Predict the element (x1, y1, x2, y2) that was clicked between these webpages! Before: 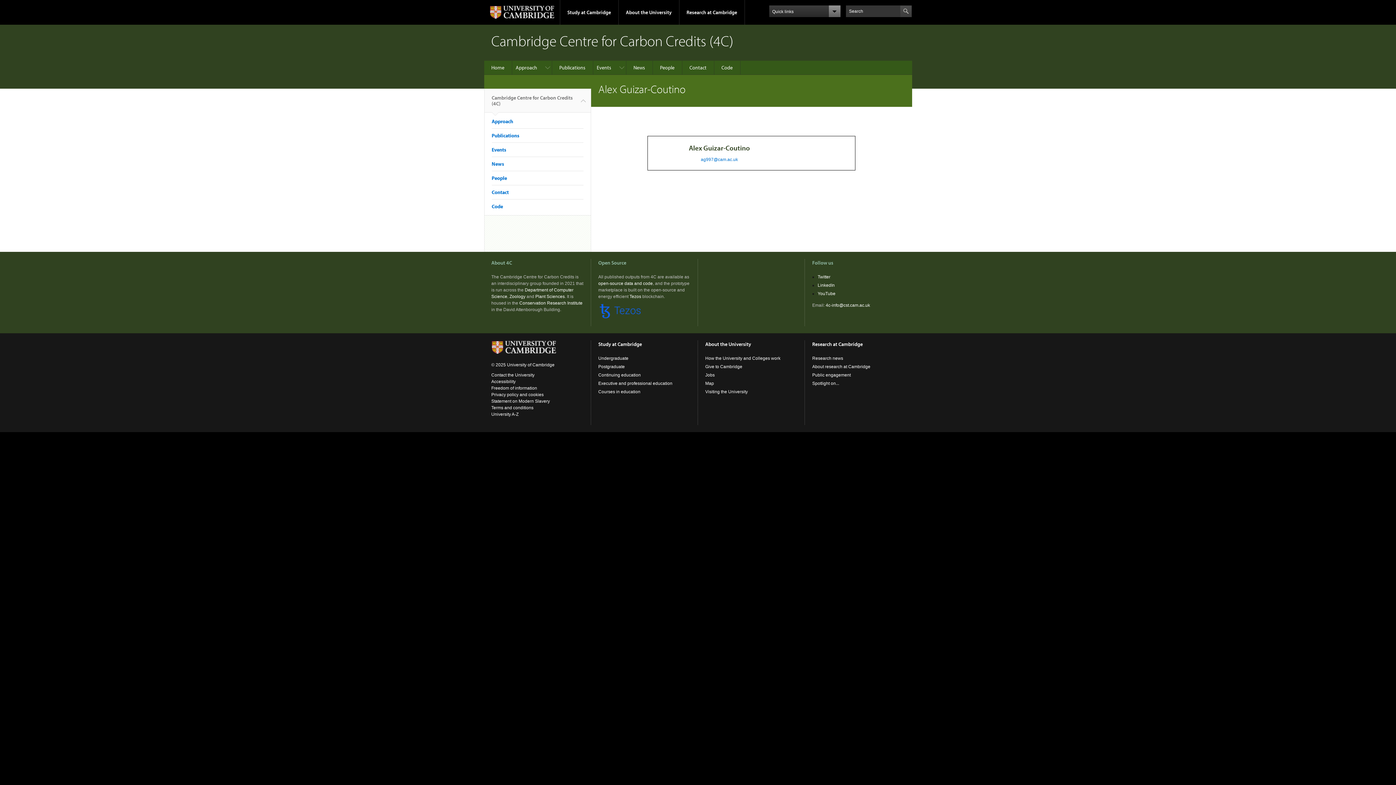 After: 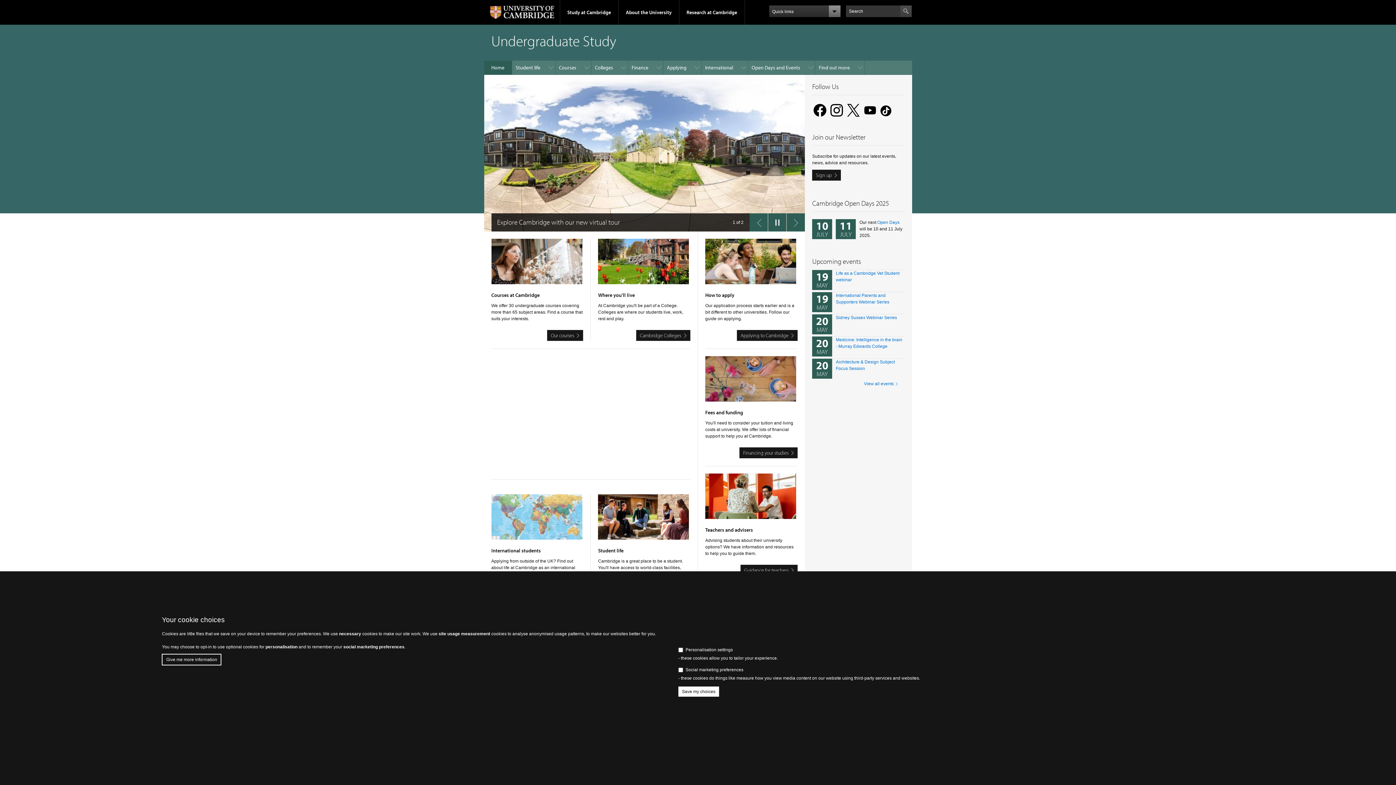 Action: bbox: (598, 356, 628, 361) label: Undergraduate